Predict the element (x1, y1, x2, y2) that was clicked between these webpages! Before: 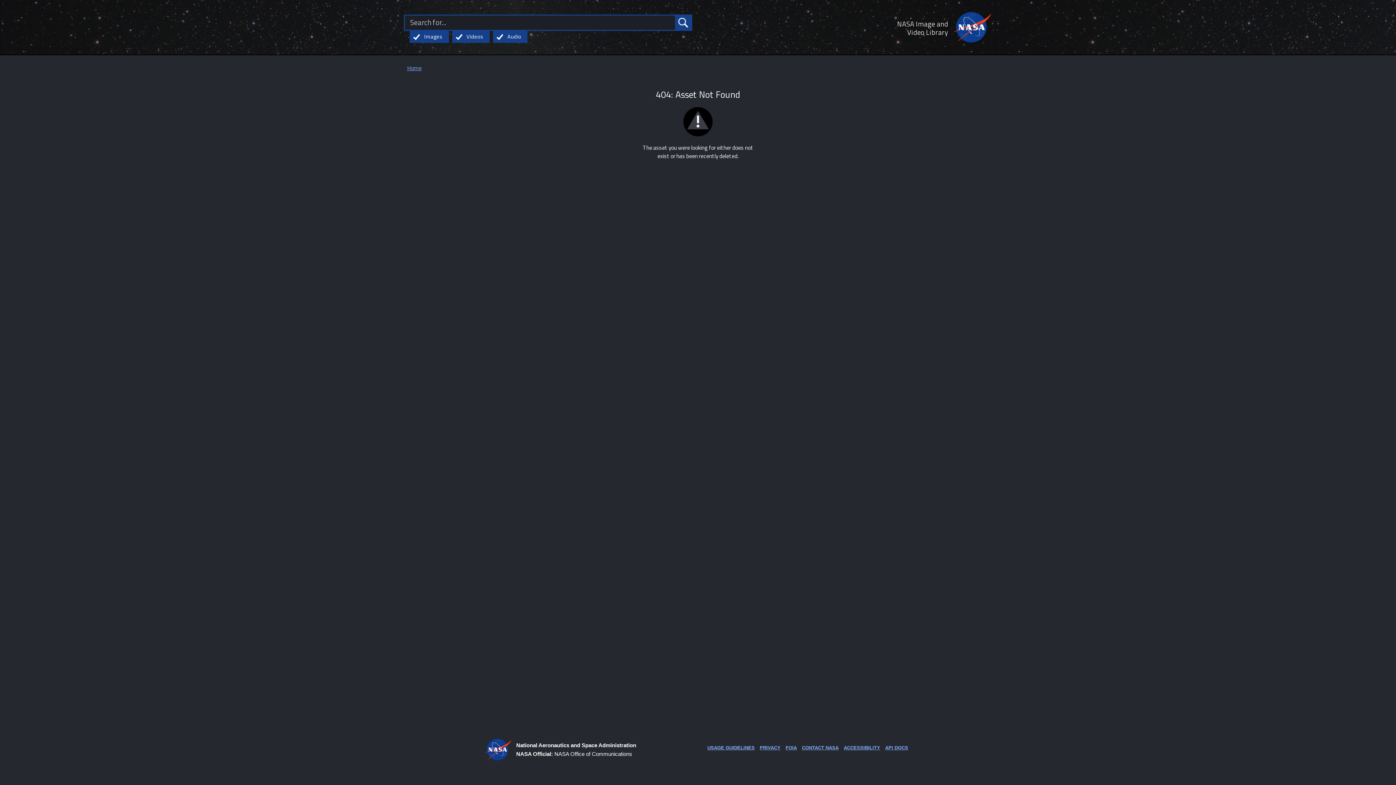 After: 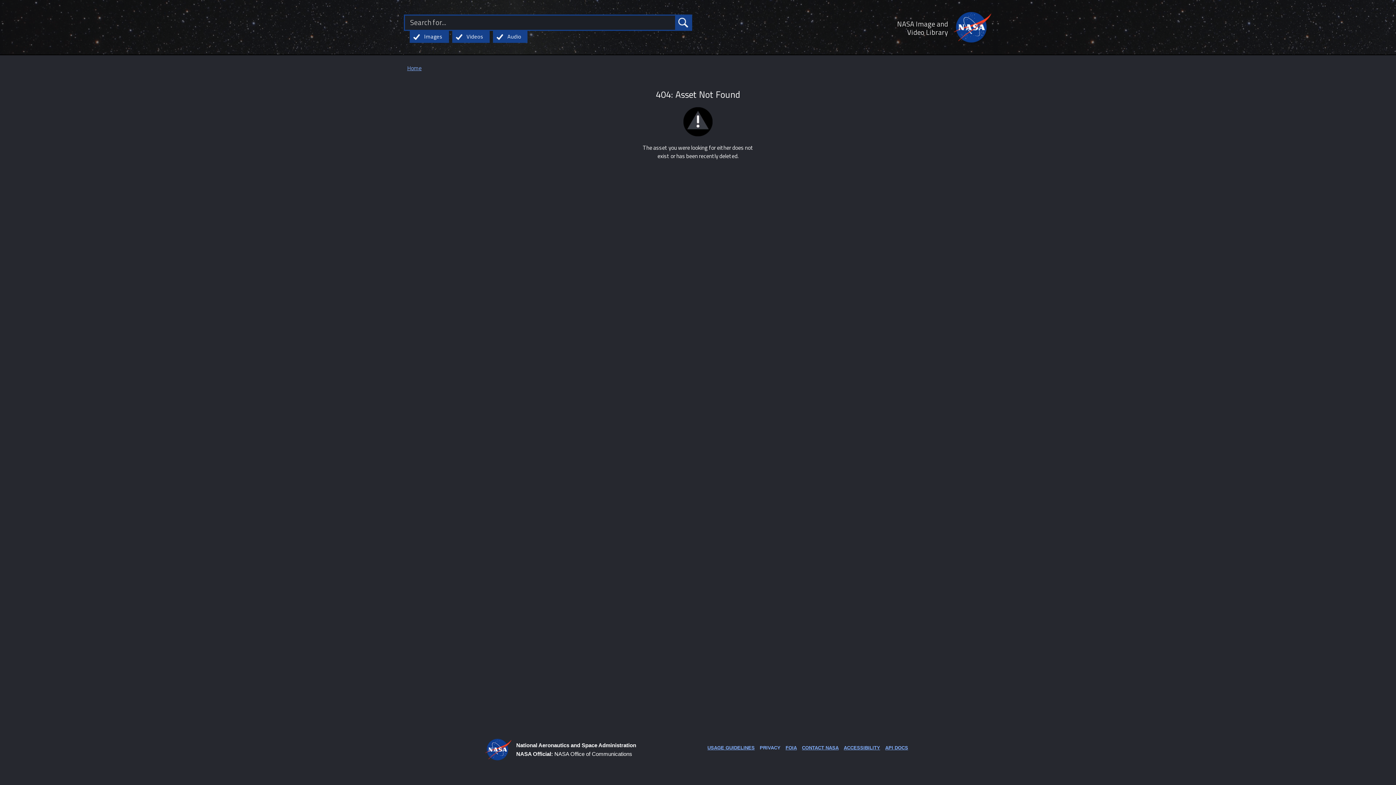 Action: label: PRIVACY bbox: (757, 742, 783, 753)